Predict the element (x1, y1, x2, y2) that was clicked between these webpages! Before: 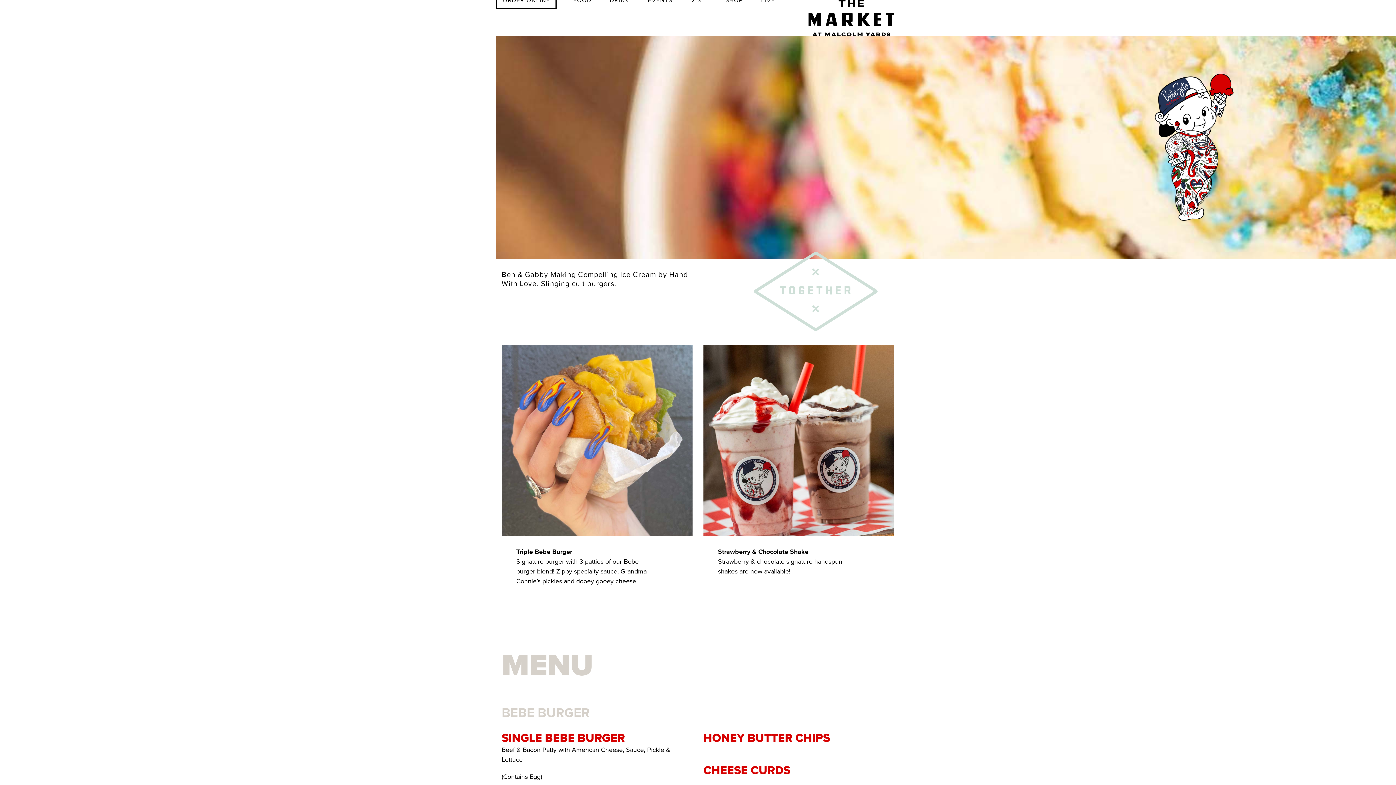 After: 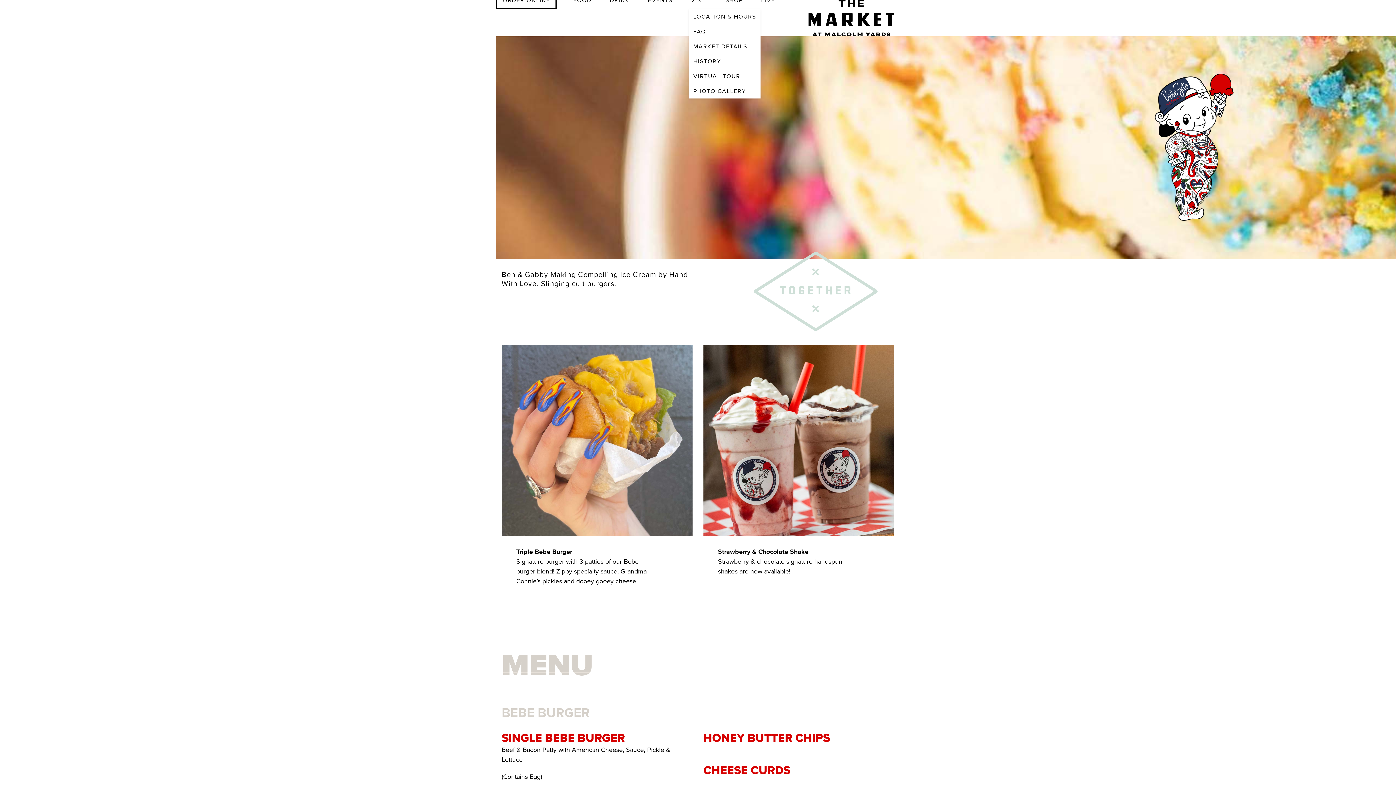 Action: label: VISIT bbox: (689, -9, 709, 9)